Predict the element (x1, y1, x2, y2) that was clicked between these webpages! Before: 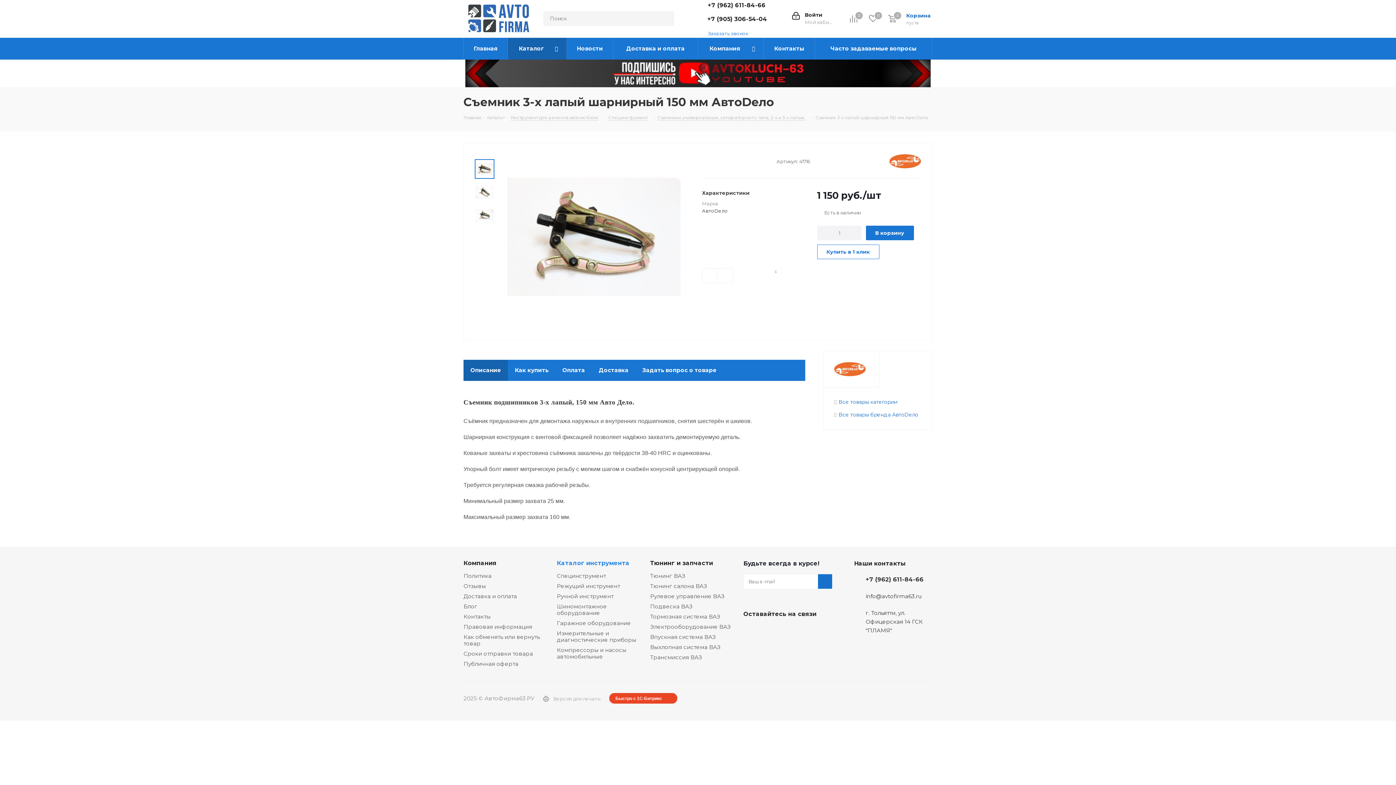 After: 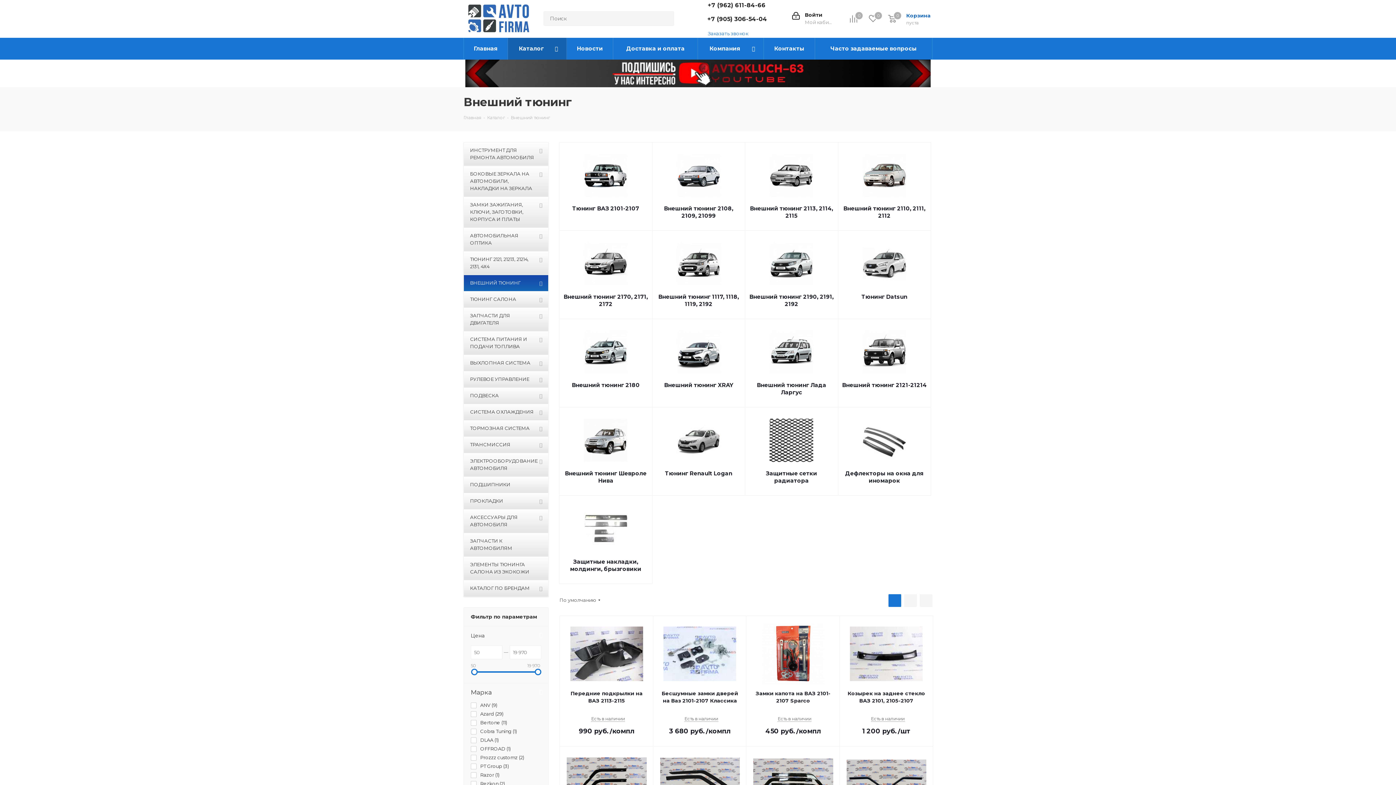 Action: label: Тюнинг и запчасти bbox: (650, 559, 713, 567)